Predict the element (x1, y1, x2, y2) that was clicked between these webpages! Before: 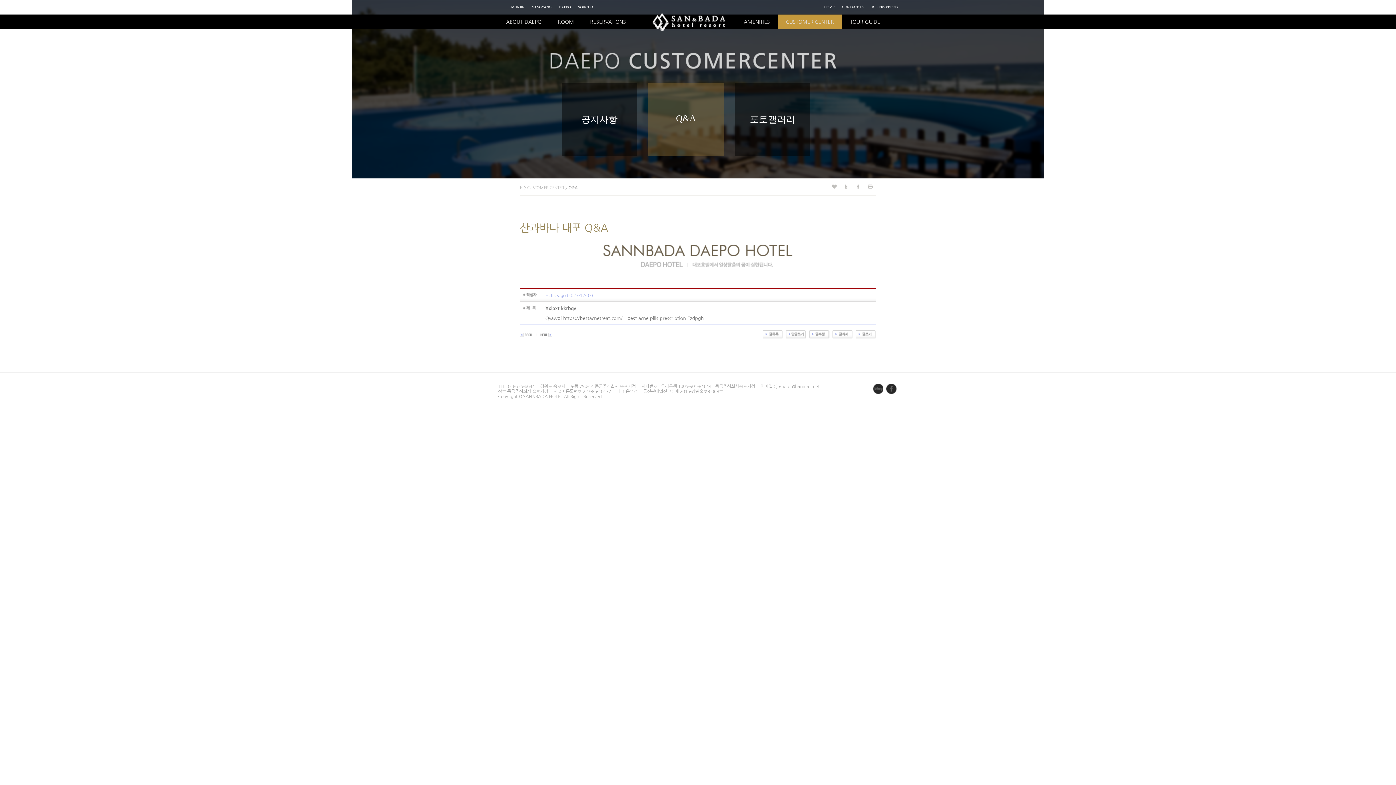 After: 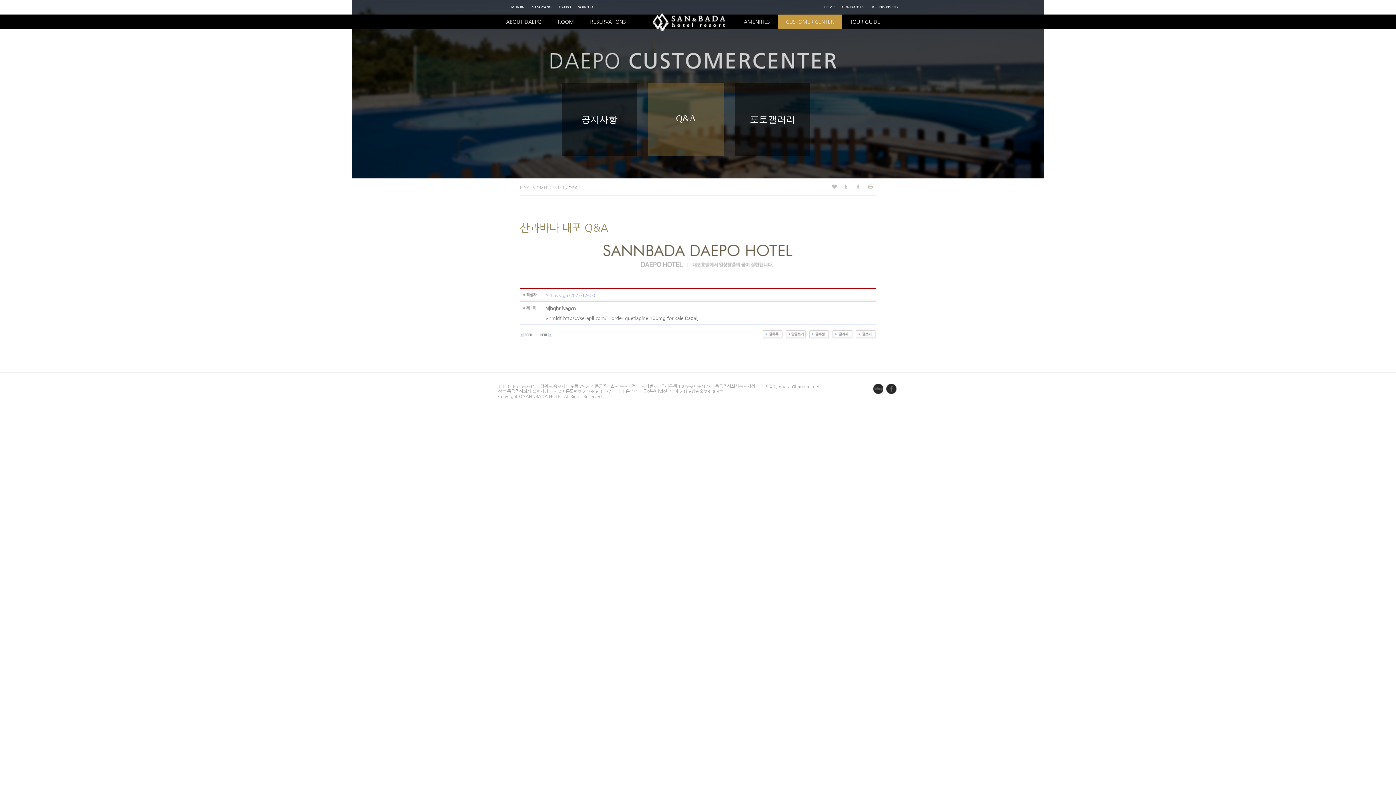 Action: bbox: (536, 333, 552, 338)